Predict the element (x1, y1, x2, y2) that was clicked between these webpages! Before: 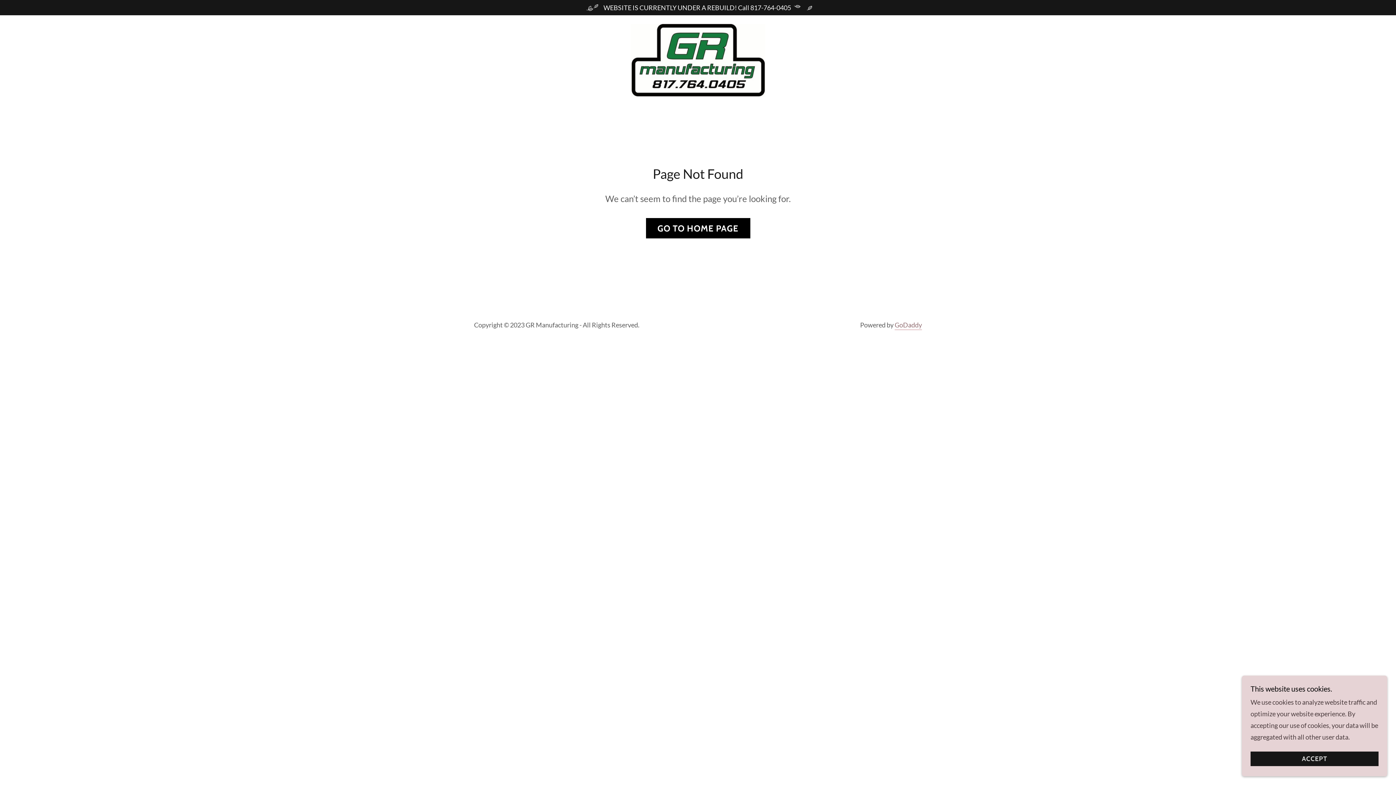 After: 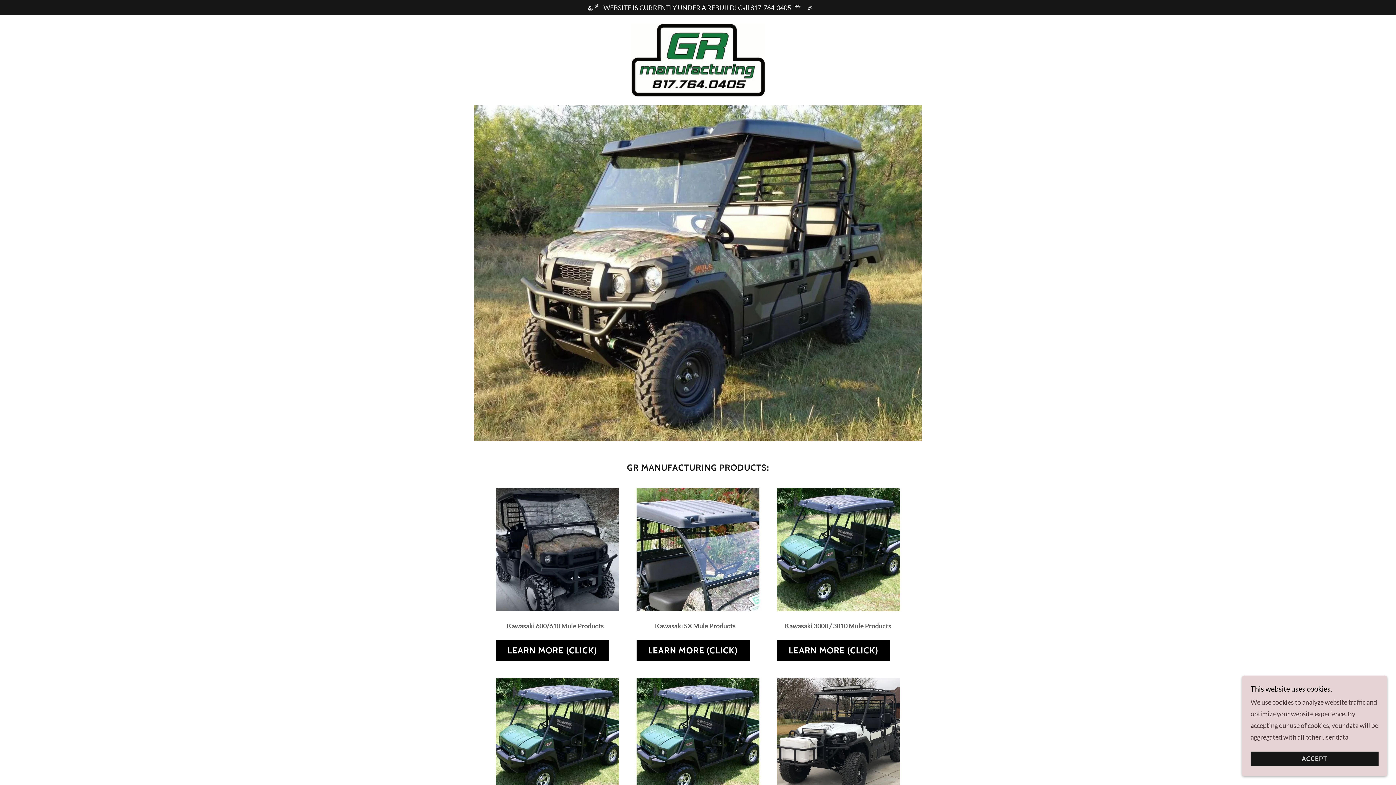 Action: label: GO TO HOME PAGE bbox: (646, 218, 750, 238)